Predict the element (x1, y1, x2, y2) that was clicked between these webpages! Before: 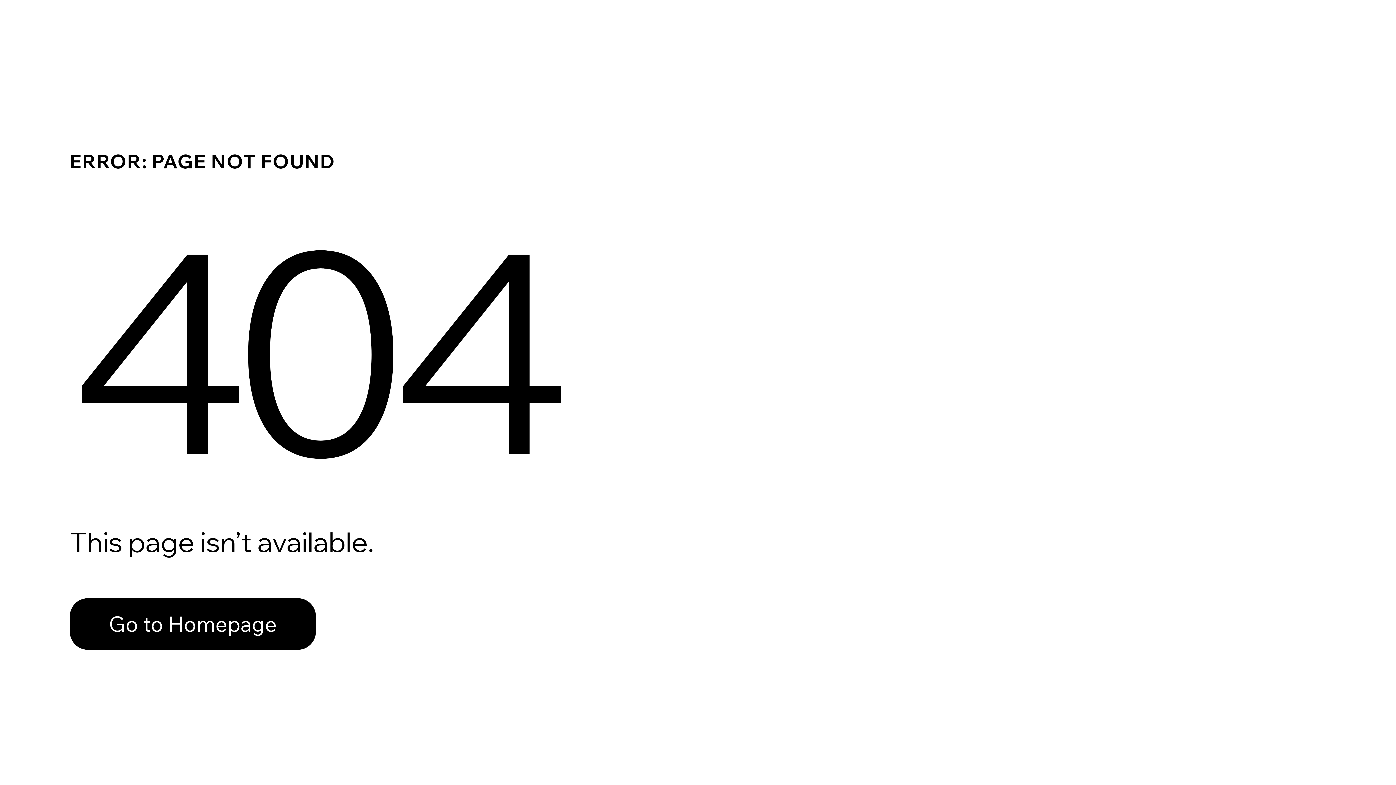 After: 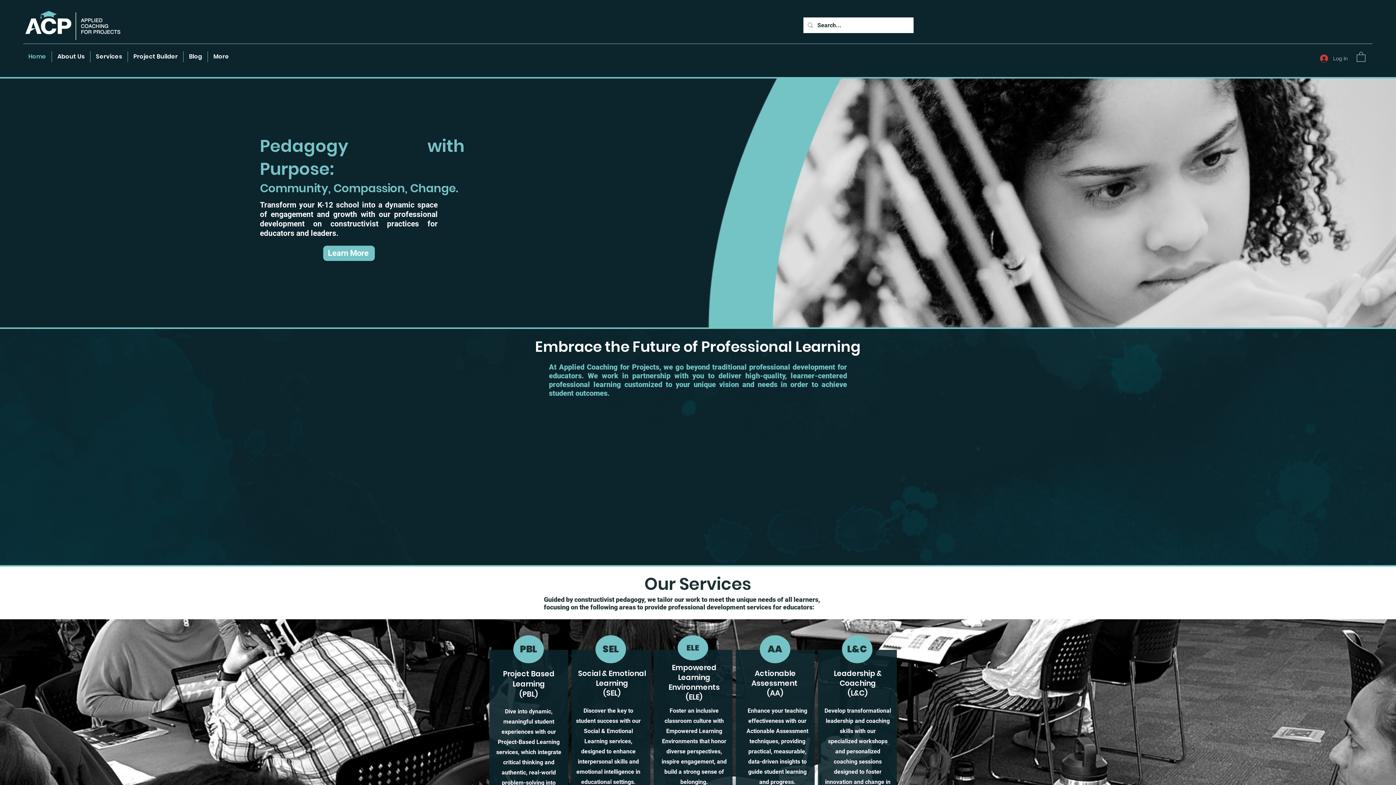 Action: bbox: (69, 582, 768, 659) label: Go to Homepage